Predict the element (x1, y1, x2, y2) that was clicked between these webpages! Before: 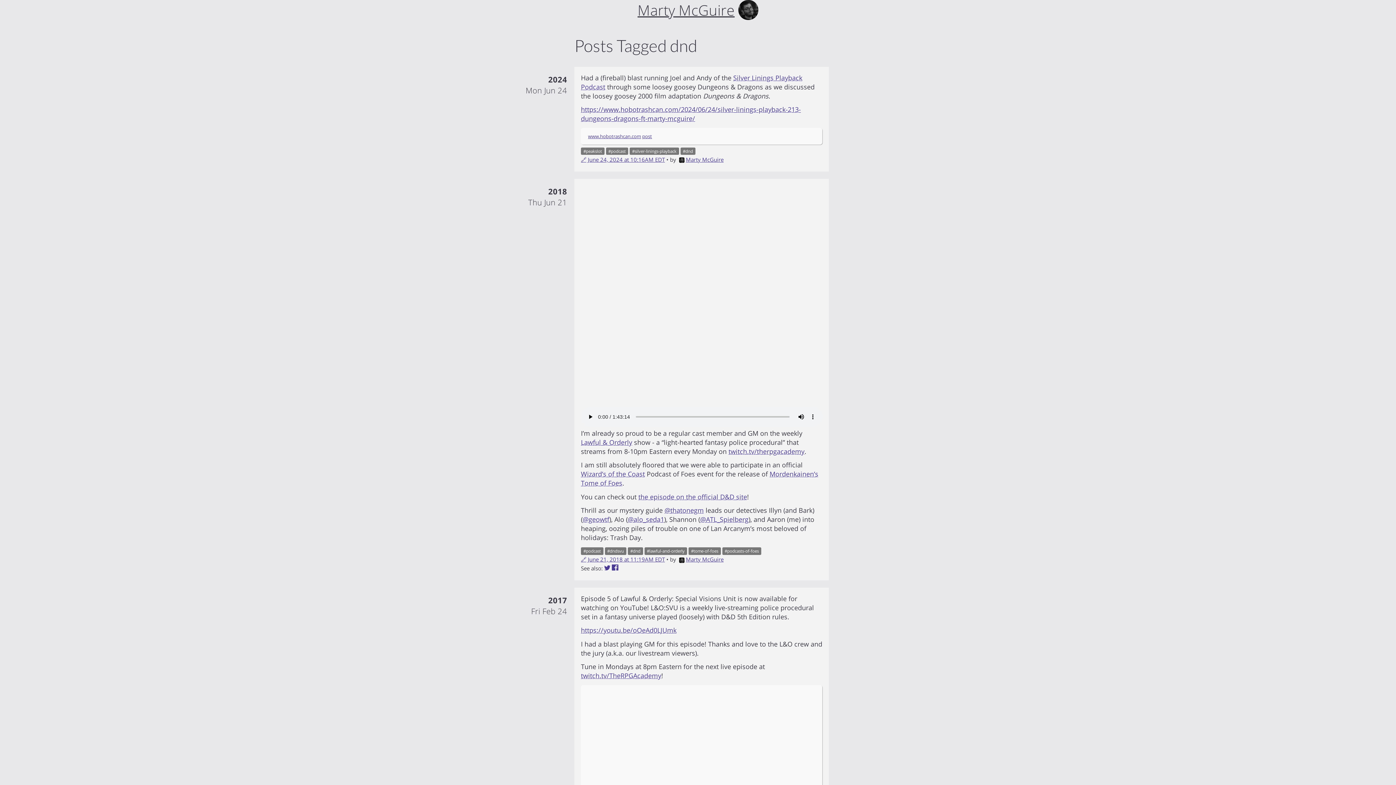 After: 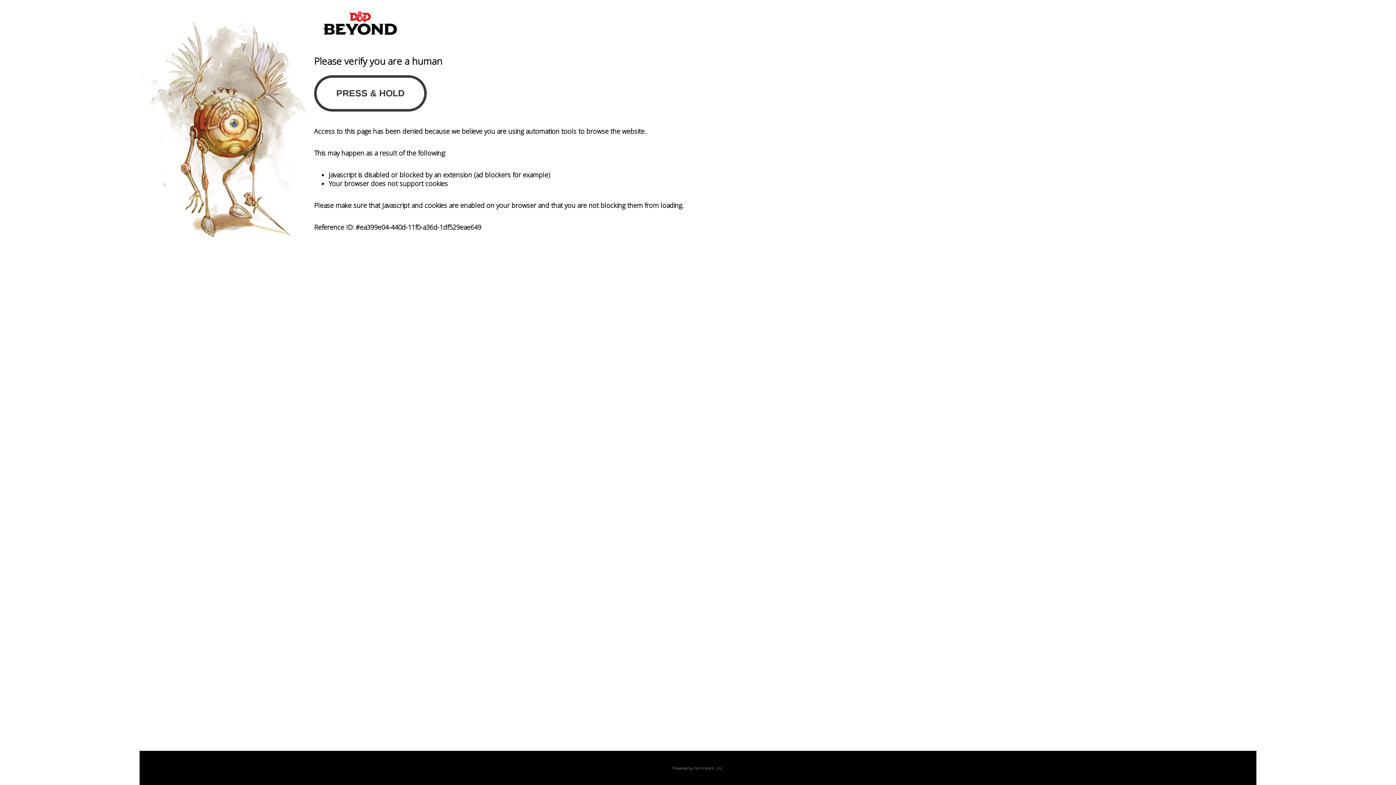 Action: bbox: (581, 469, 645, 478) label: Wizard’s of the Coast